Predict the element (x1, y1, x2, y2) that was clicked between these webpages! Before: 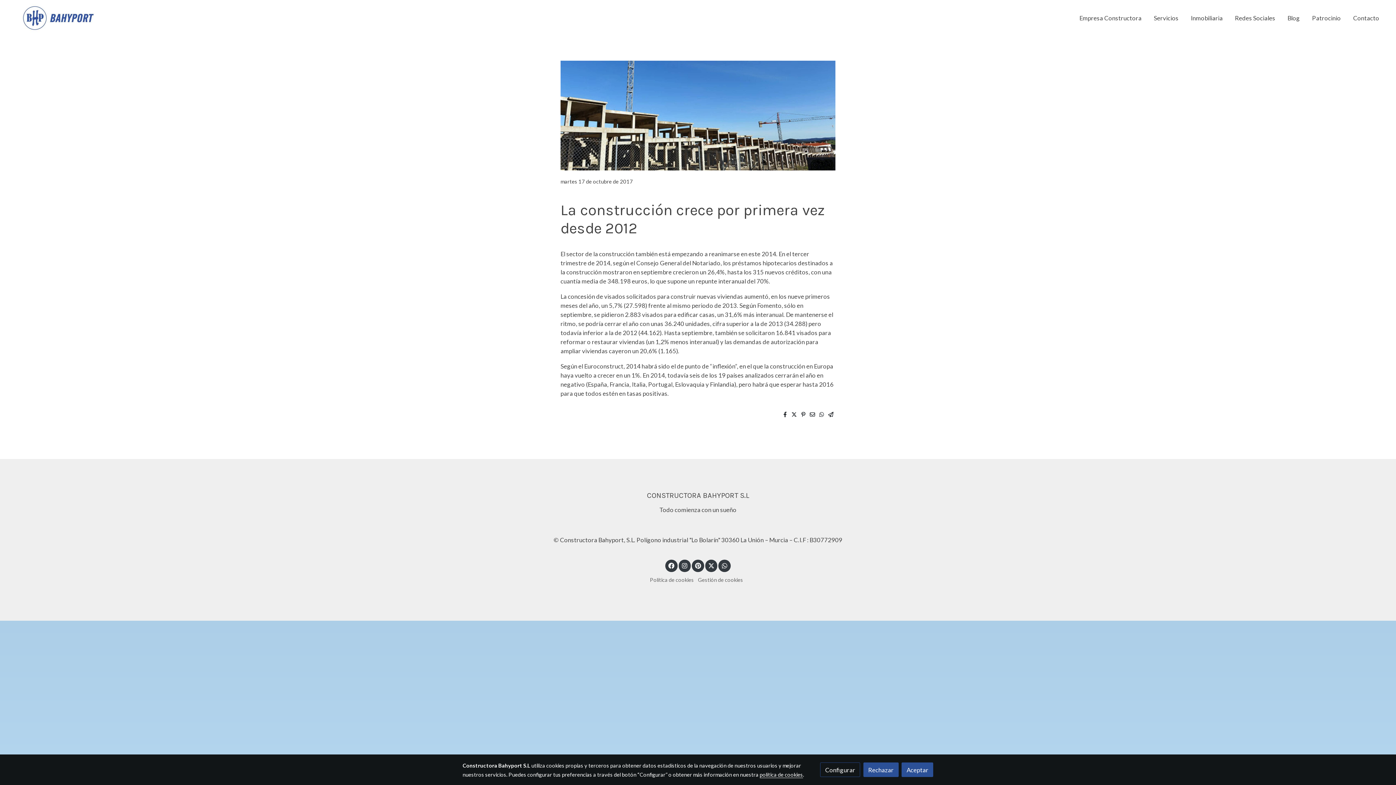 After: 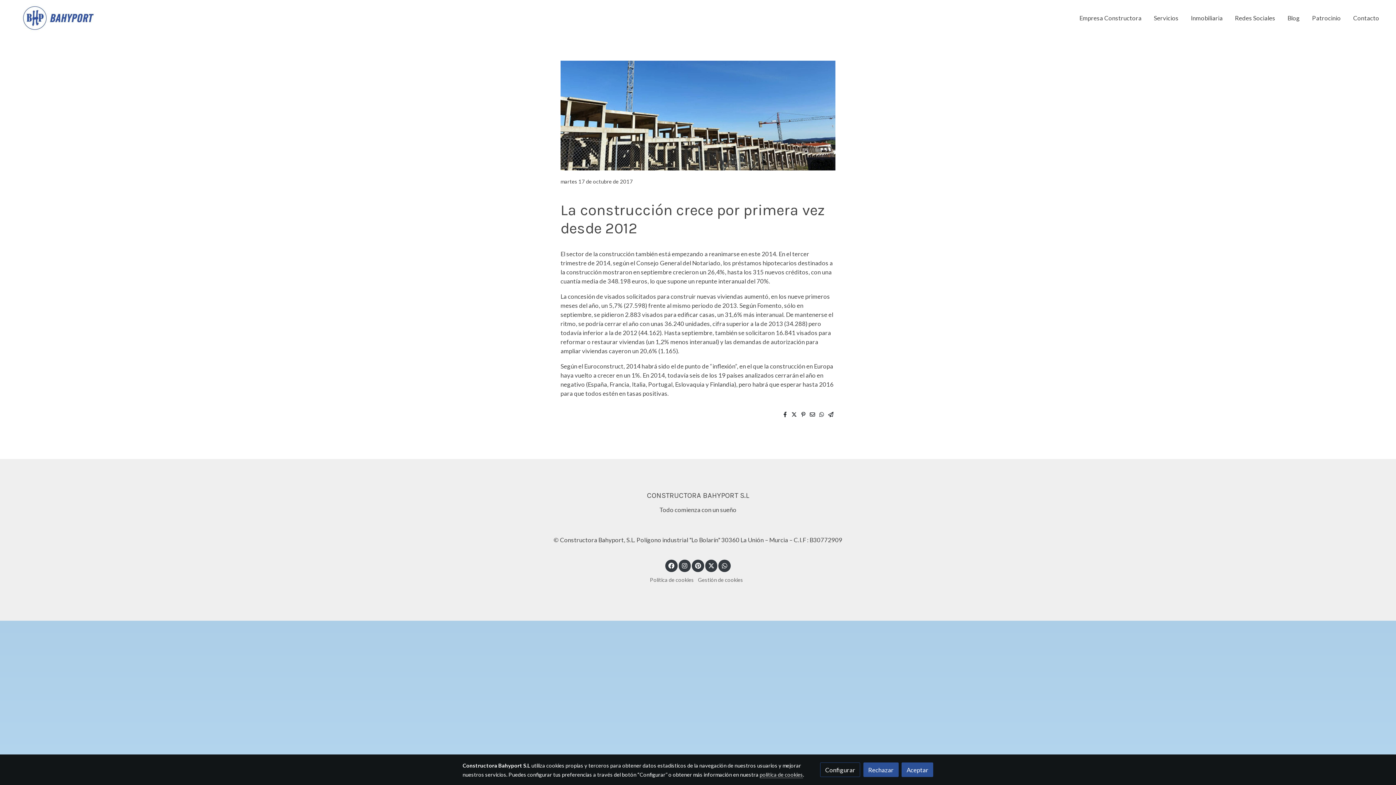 Action: label: política de cookies bbox: (759, 772, 803, 778)